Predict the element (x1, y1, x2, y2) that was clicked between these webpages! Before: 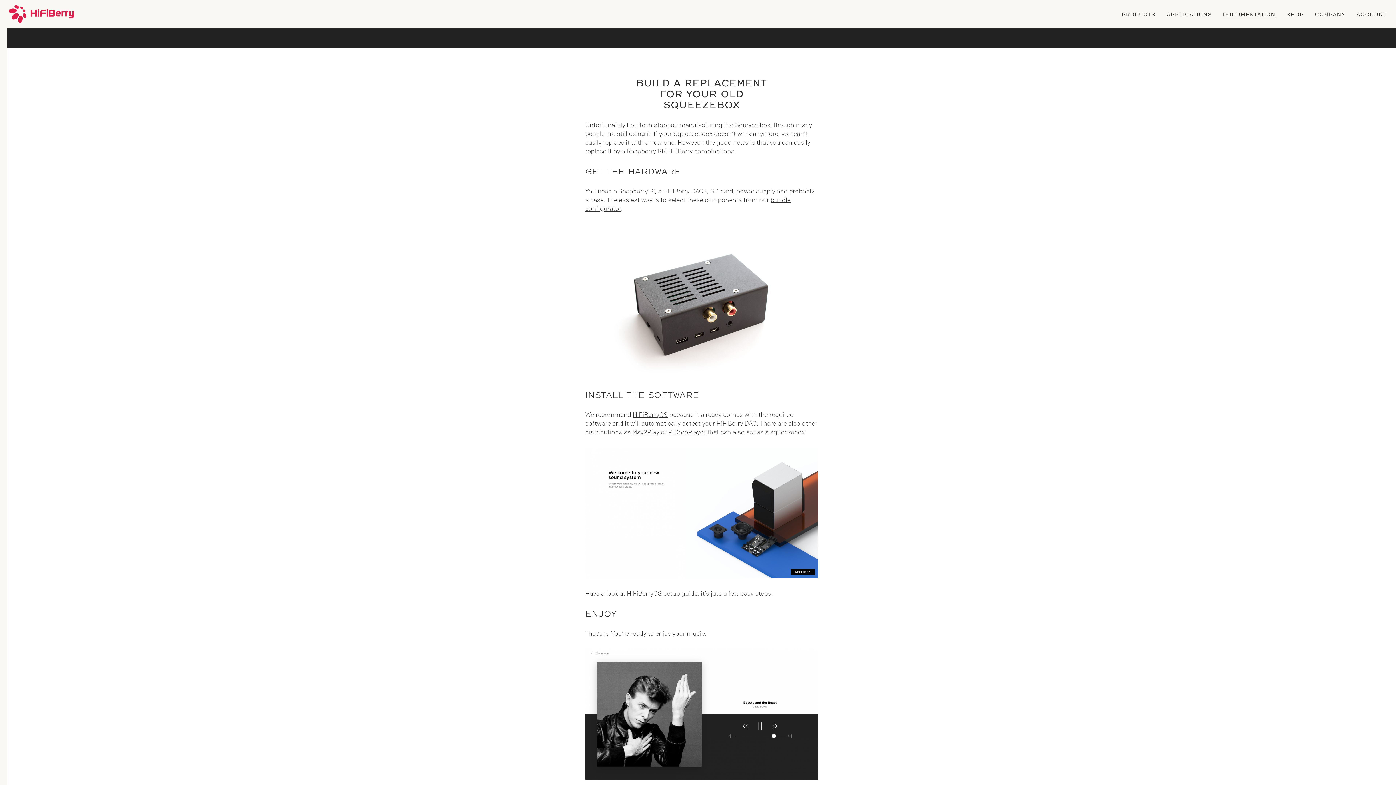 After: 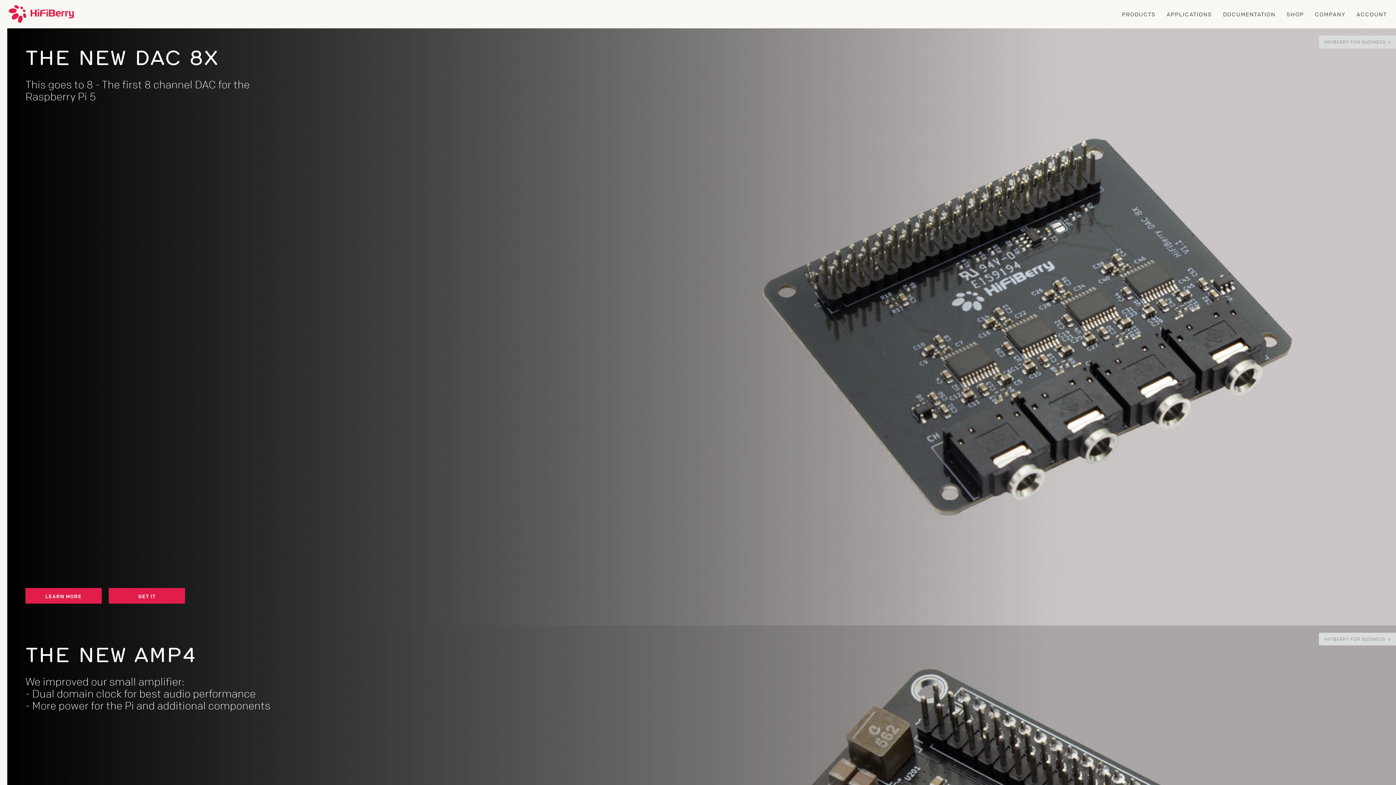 Action: bbox: (8, 5, 73, 22)